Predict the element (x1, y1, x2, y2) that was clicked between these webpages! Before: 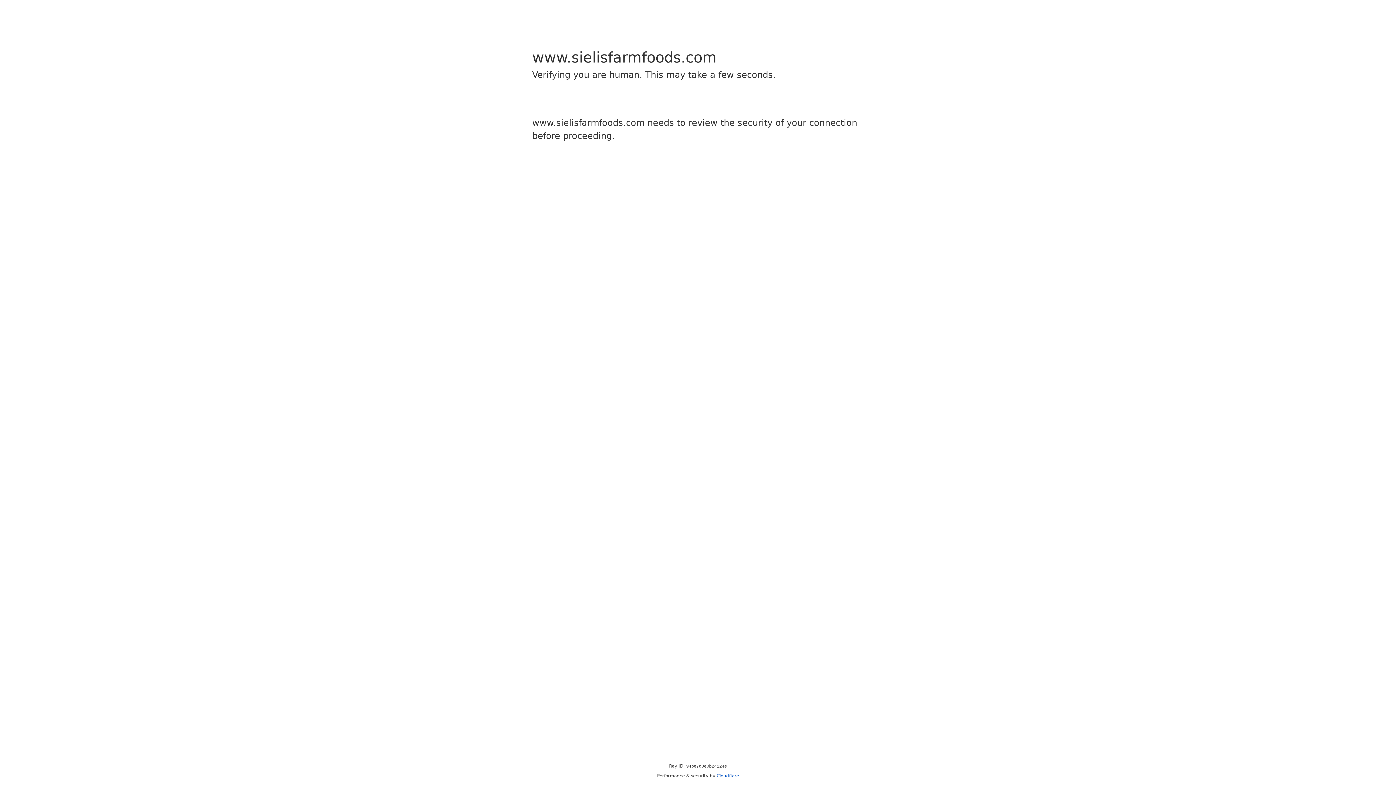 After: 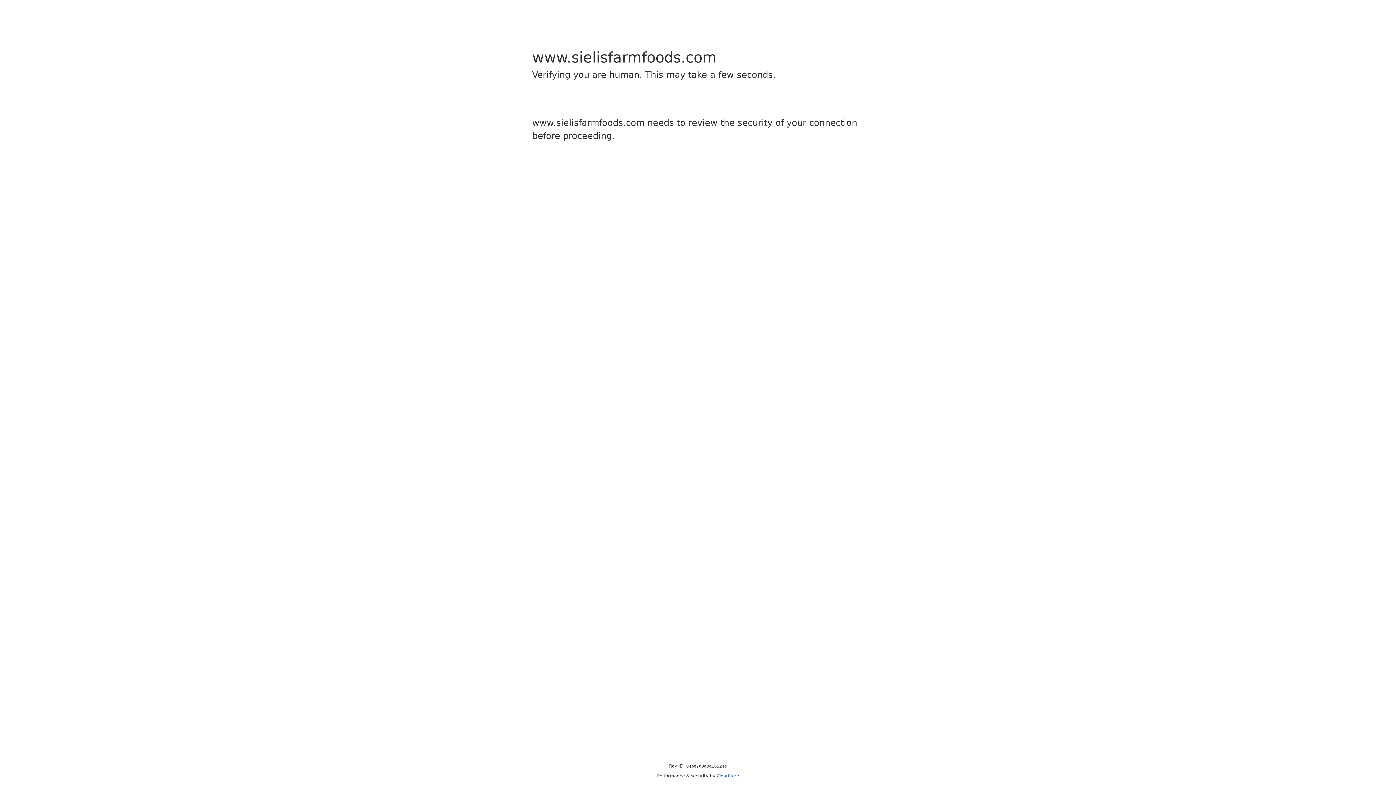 Action: bbox: (716, 773, 739, 778) label: Cloudflare